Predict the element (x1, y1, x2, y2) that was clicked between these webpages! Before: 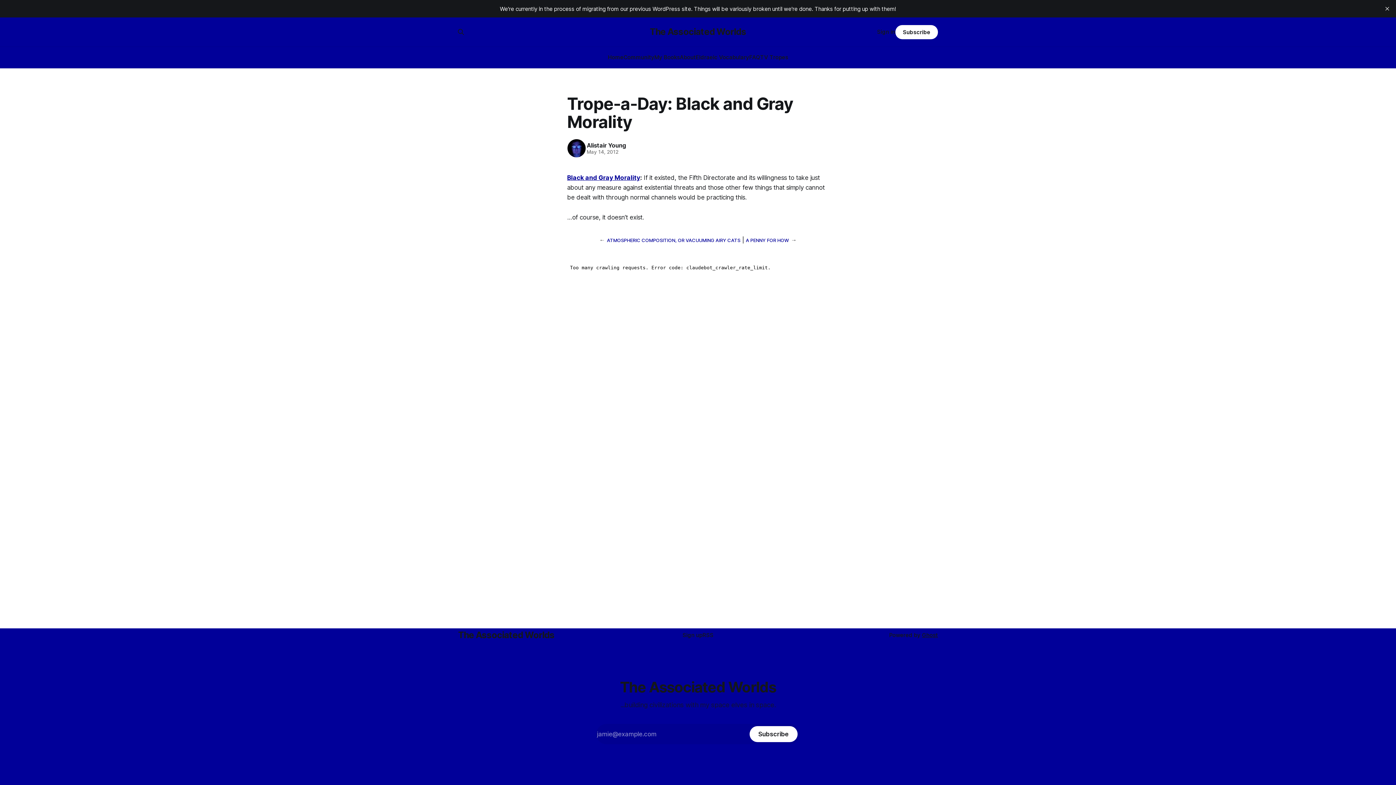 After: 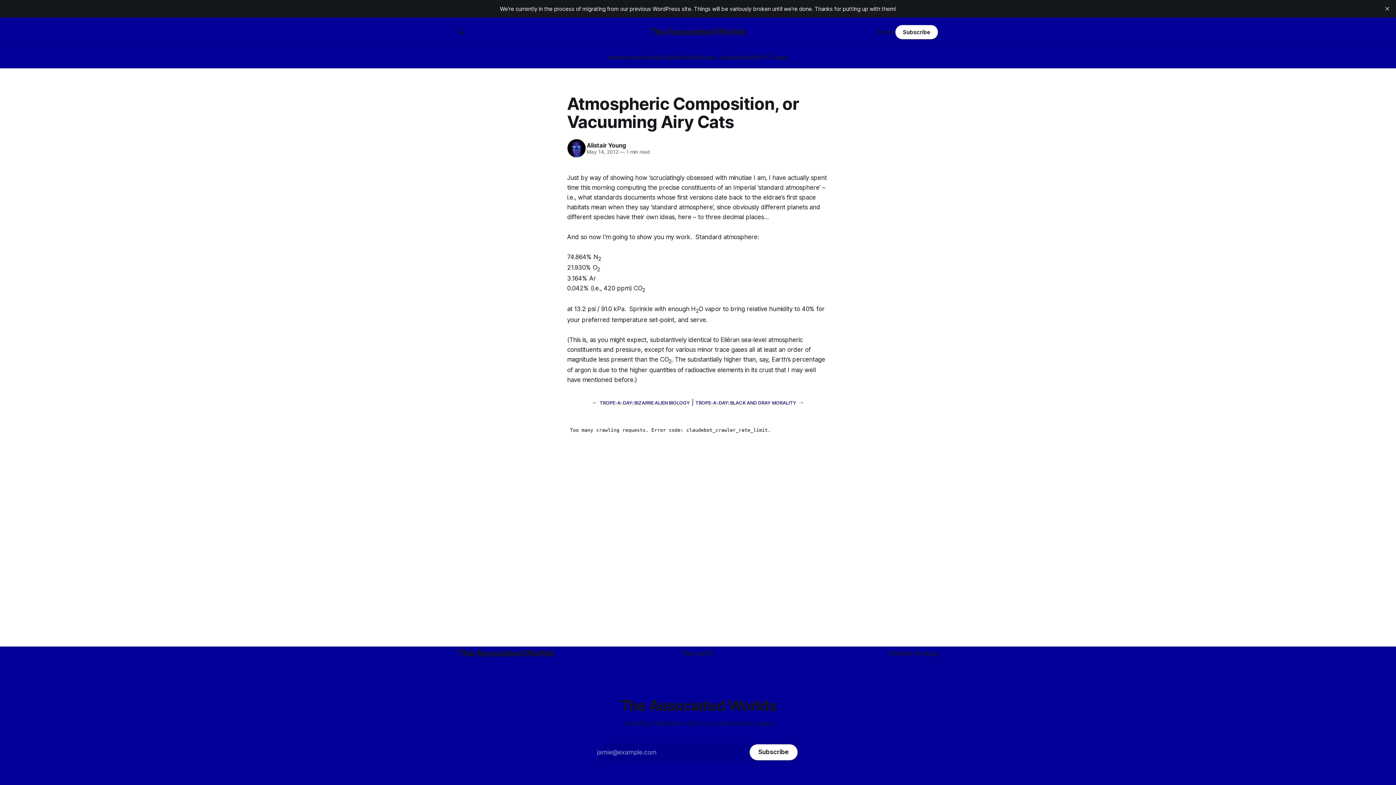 Action: bbox: (607, 237, 740, 243) label: ATMOSPHERIC COMPOSITION, OR VACUUMING AIRY CATS